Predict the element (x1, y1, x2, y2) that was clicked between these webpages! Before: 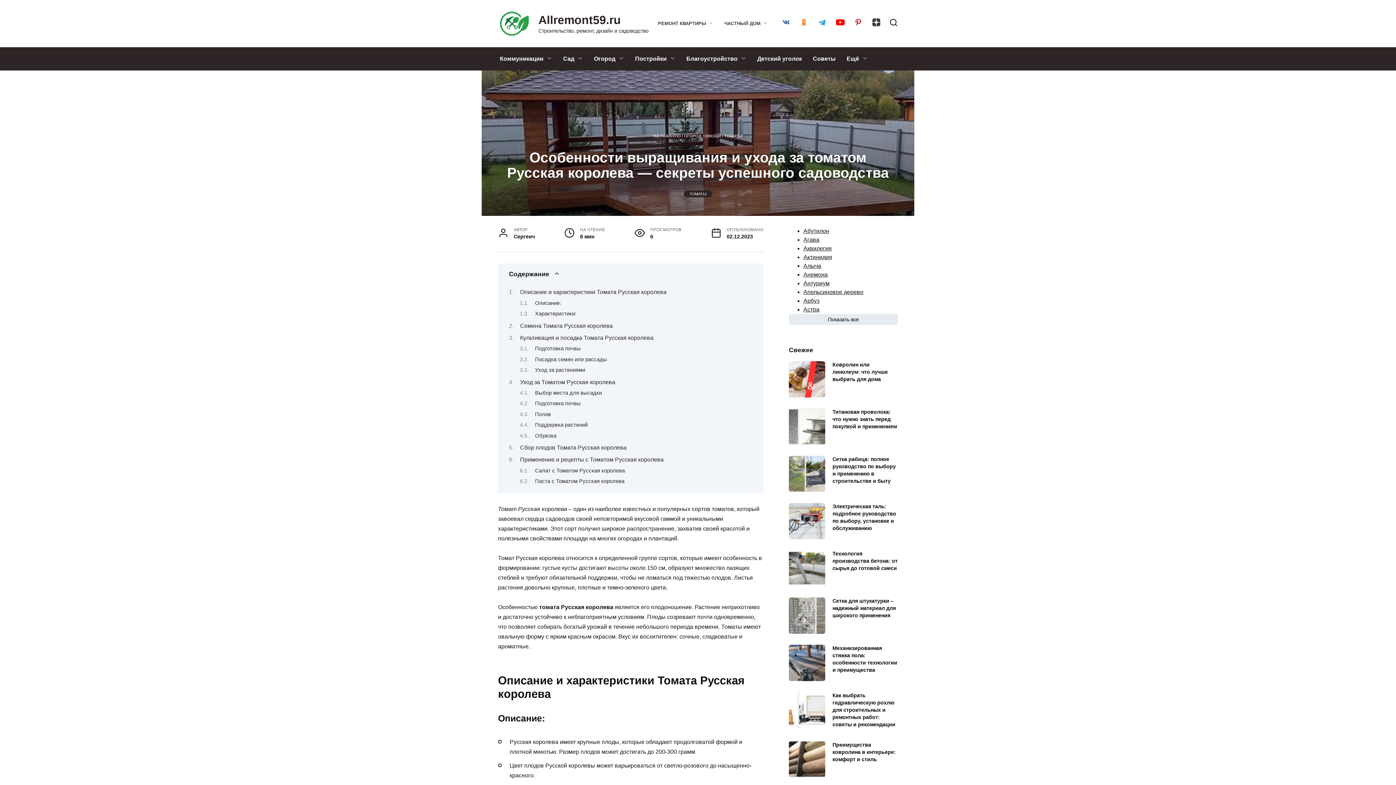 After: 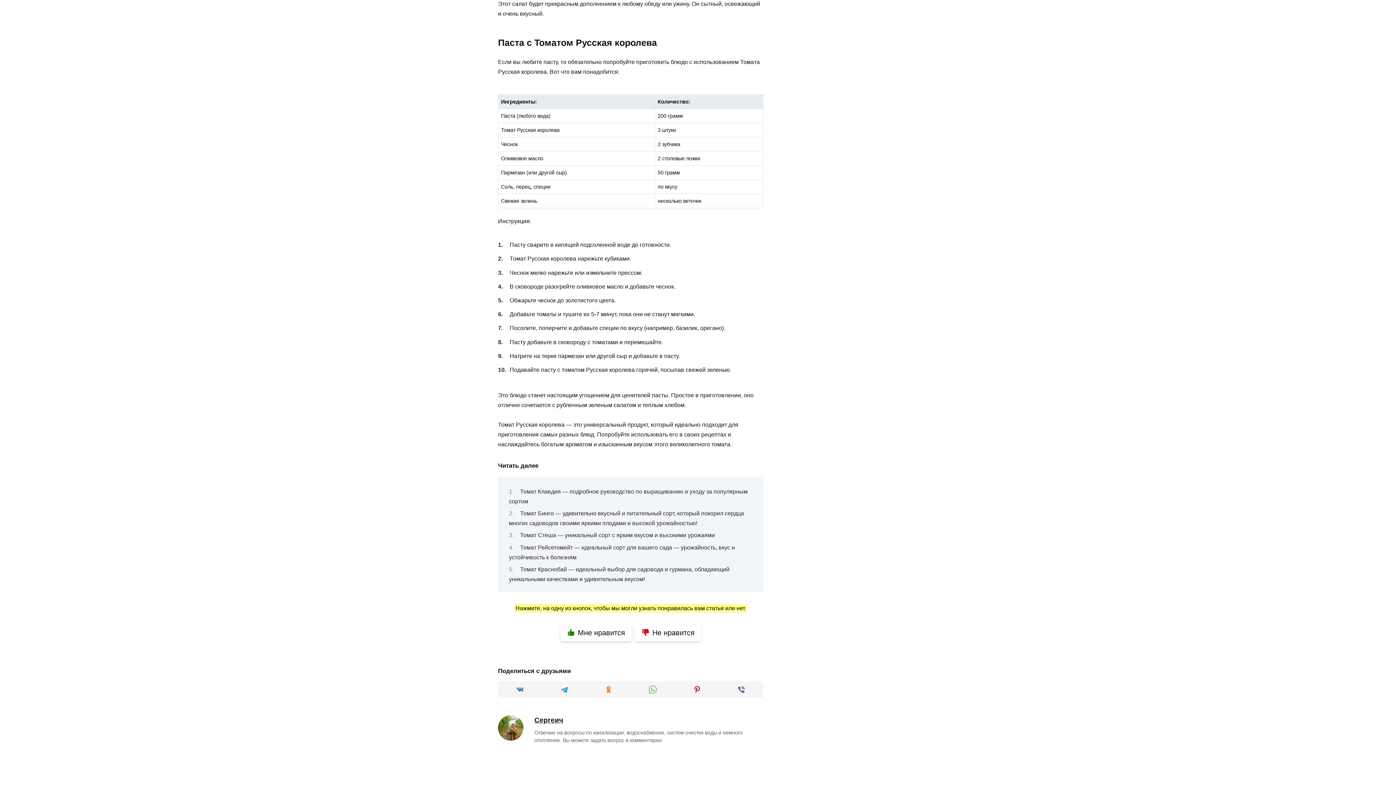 Action: label: Паста с Томатом Русская королева bbox: (535, 478, 624, 484)